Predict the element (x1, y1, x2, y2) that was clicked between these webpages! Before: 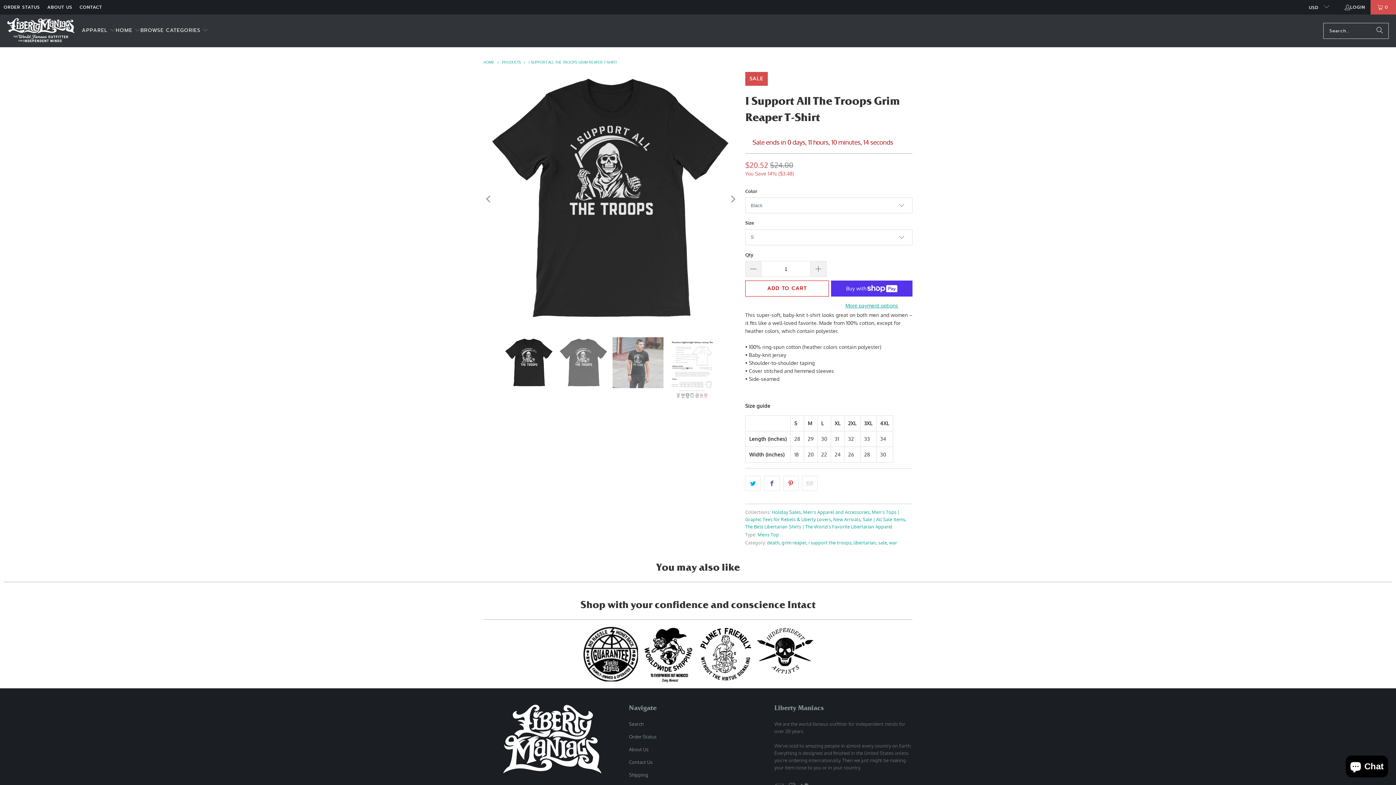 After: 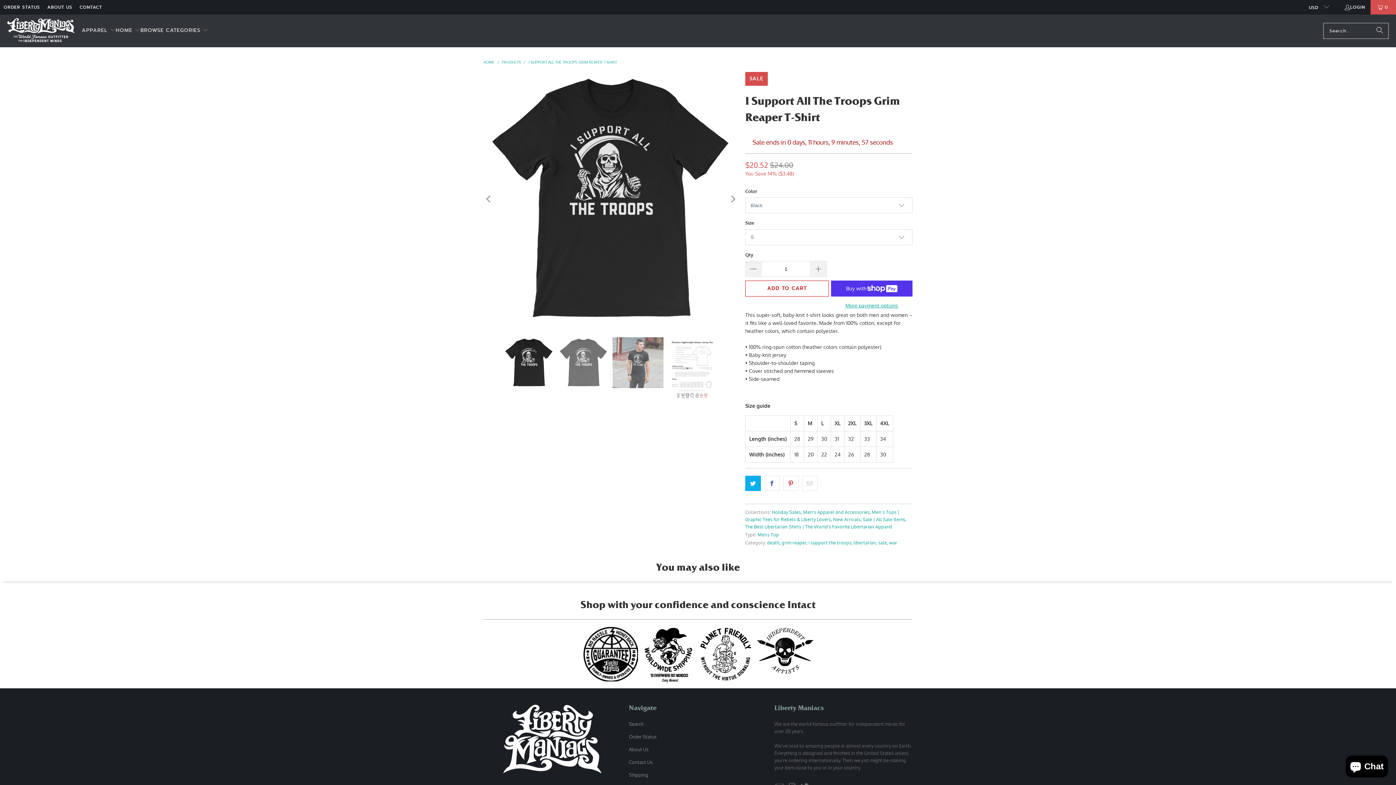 Action: bbox: (745, 476, 761, 491)